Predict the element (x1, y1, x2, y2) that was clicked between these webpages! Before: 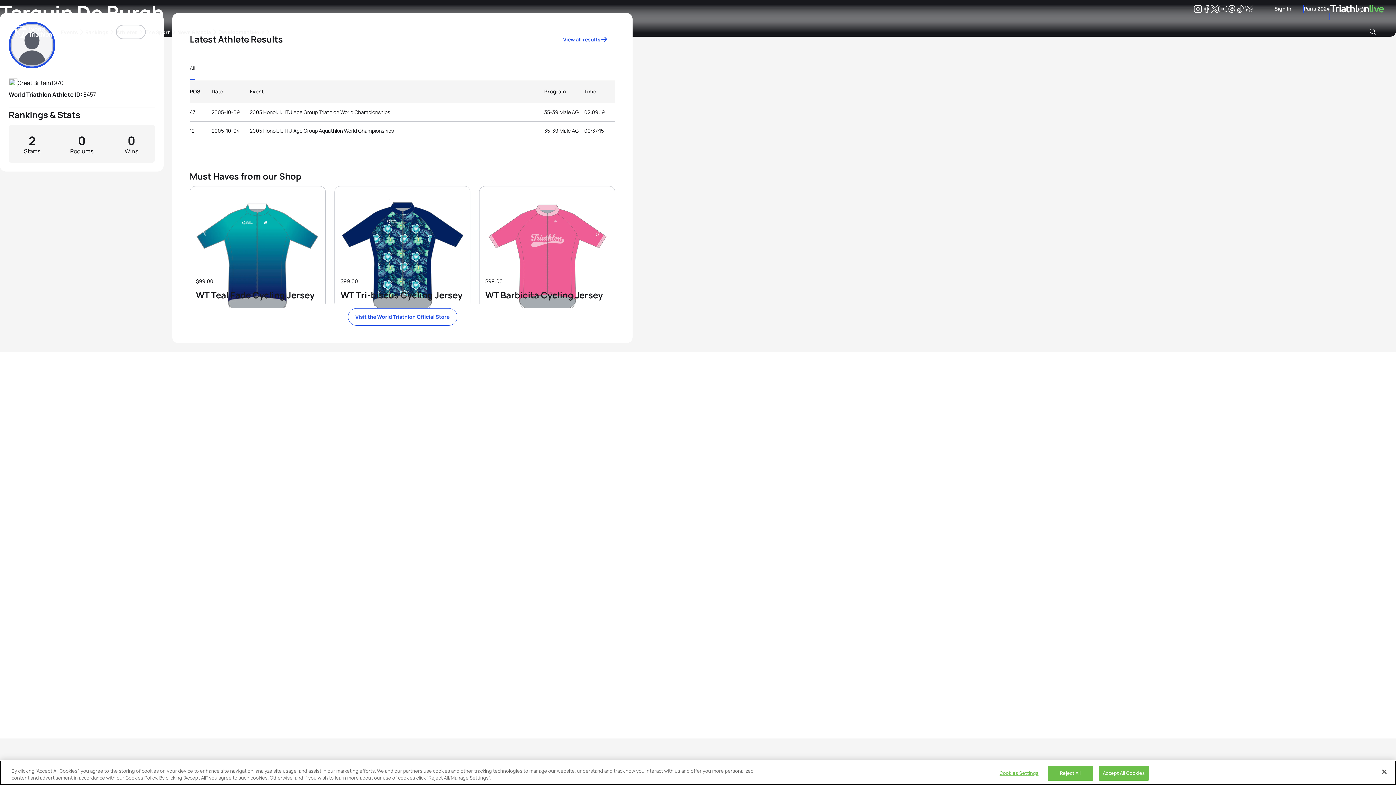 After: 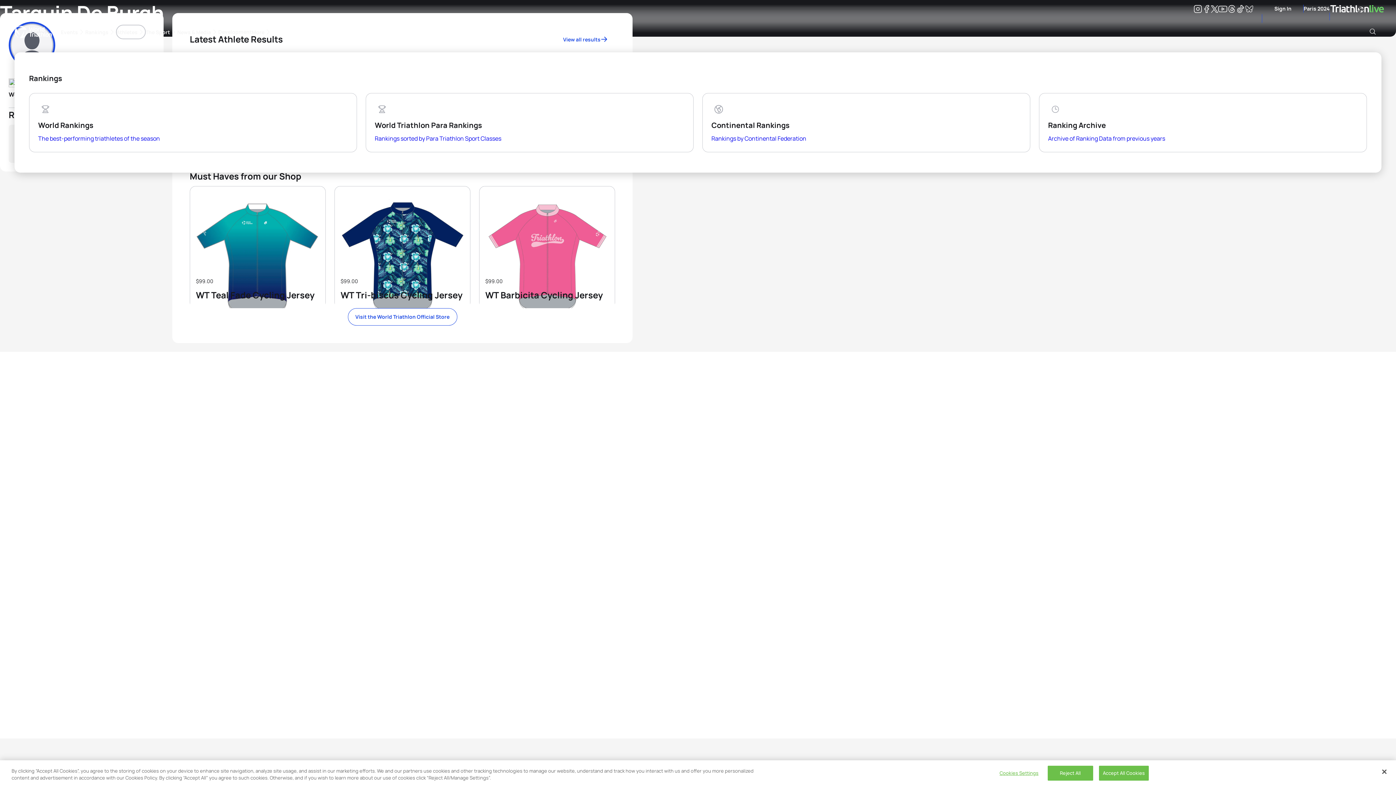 Action: bbox: (85, 24, 115, 39) label: Rankings